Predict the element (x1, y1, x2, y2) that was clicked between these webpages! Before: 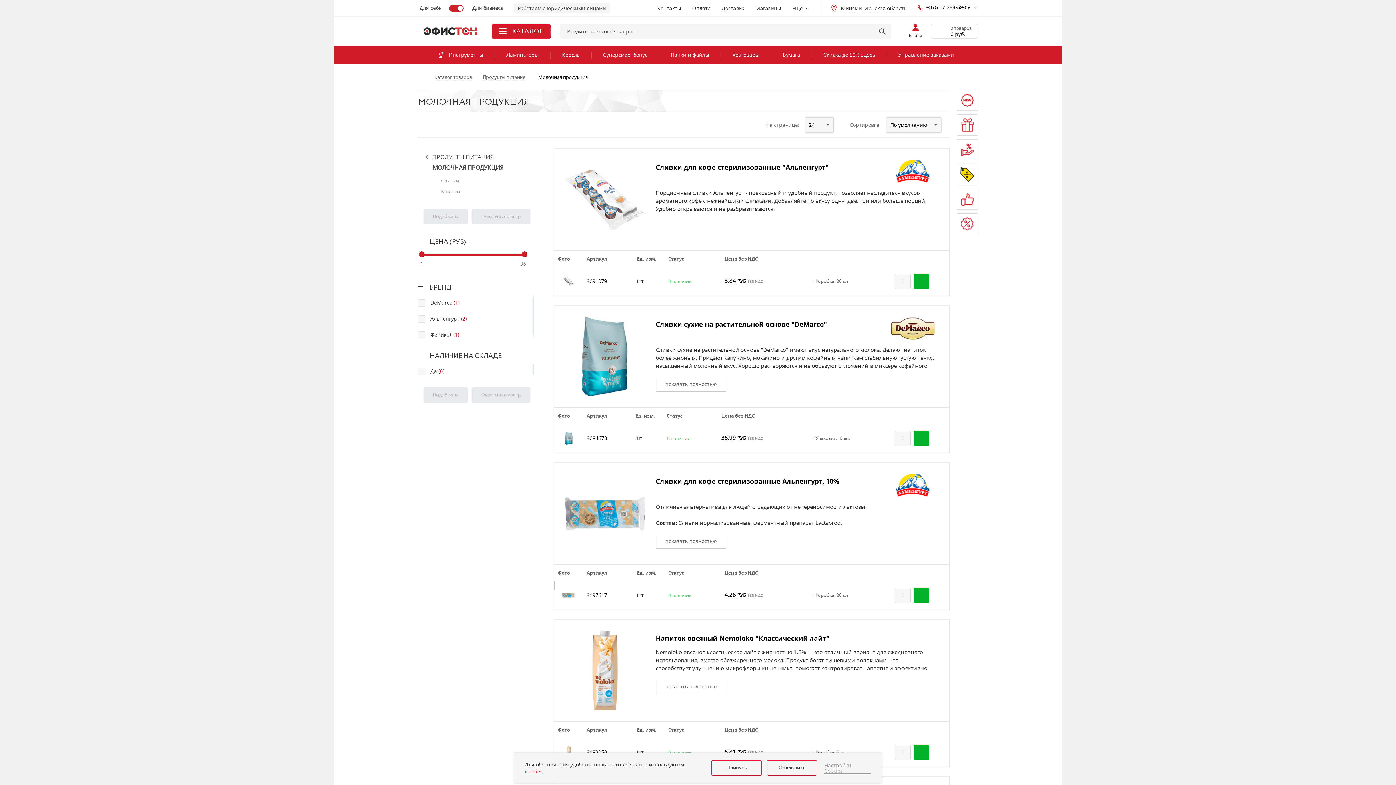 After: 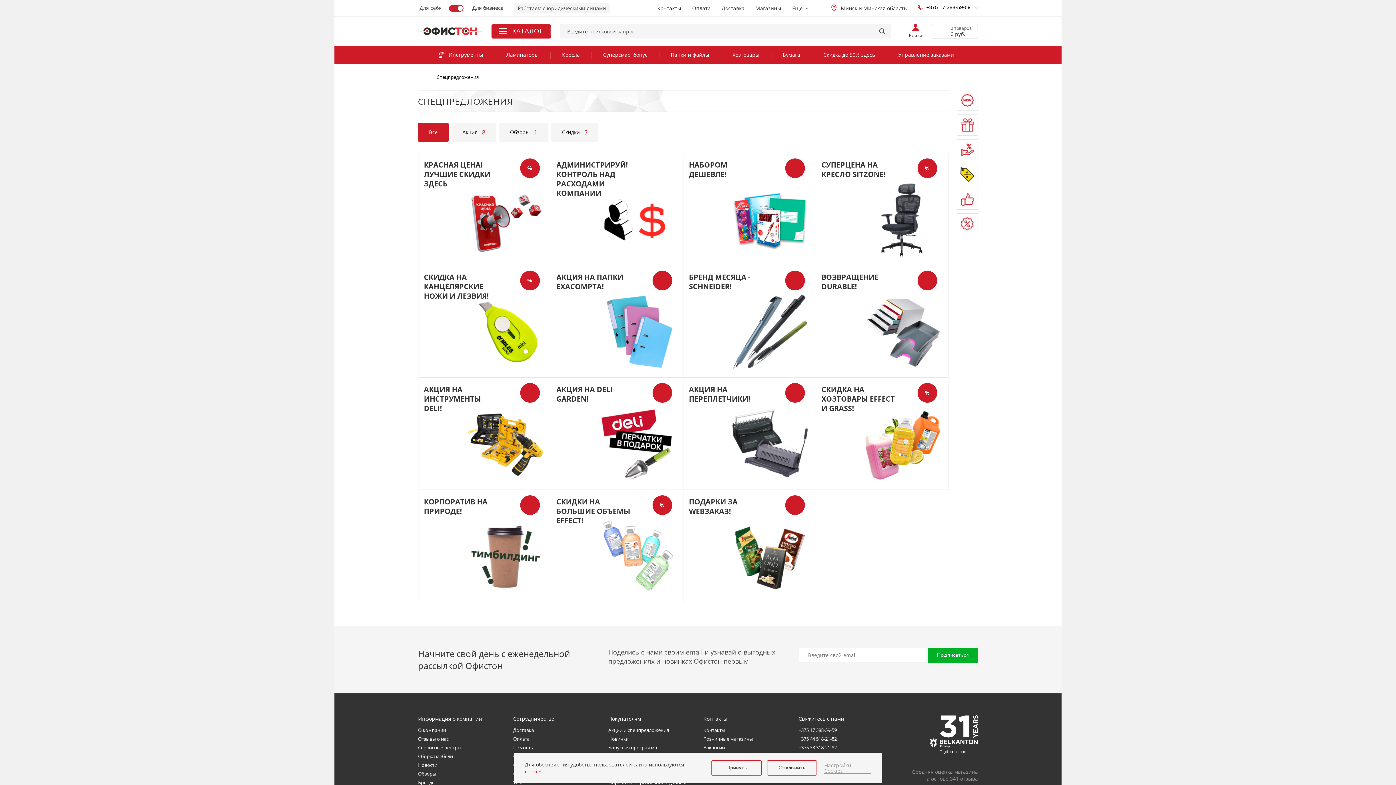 Action: label:  АКЦИИ bbox: (957, 164, 978, 185)